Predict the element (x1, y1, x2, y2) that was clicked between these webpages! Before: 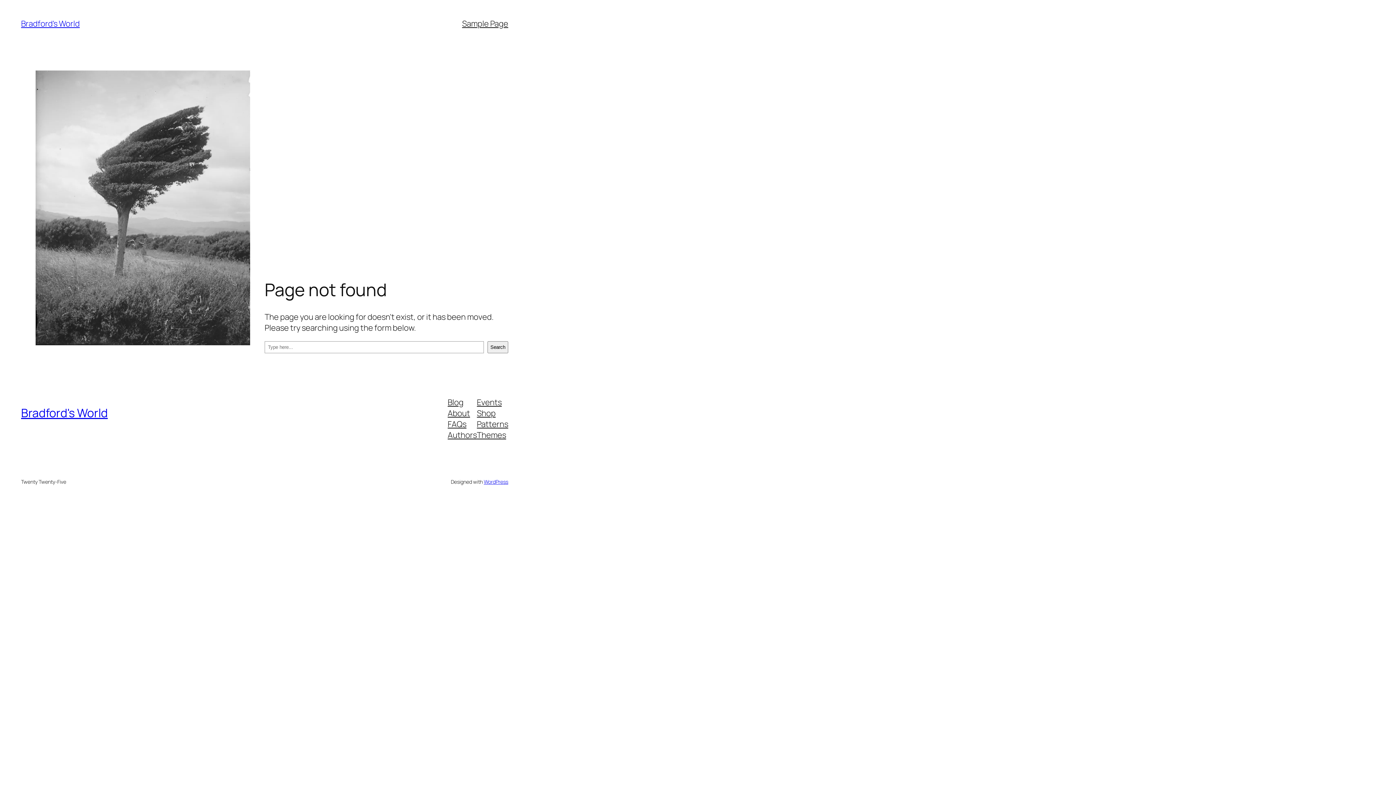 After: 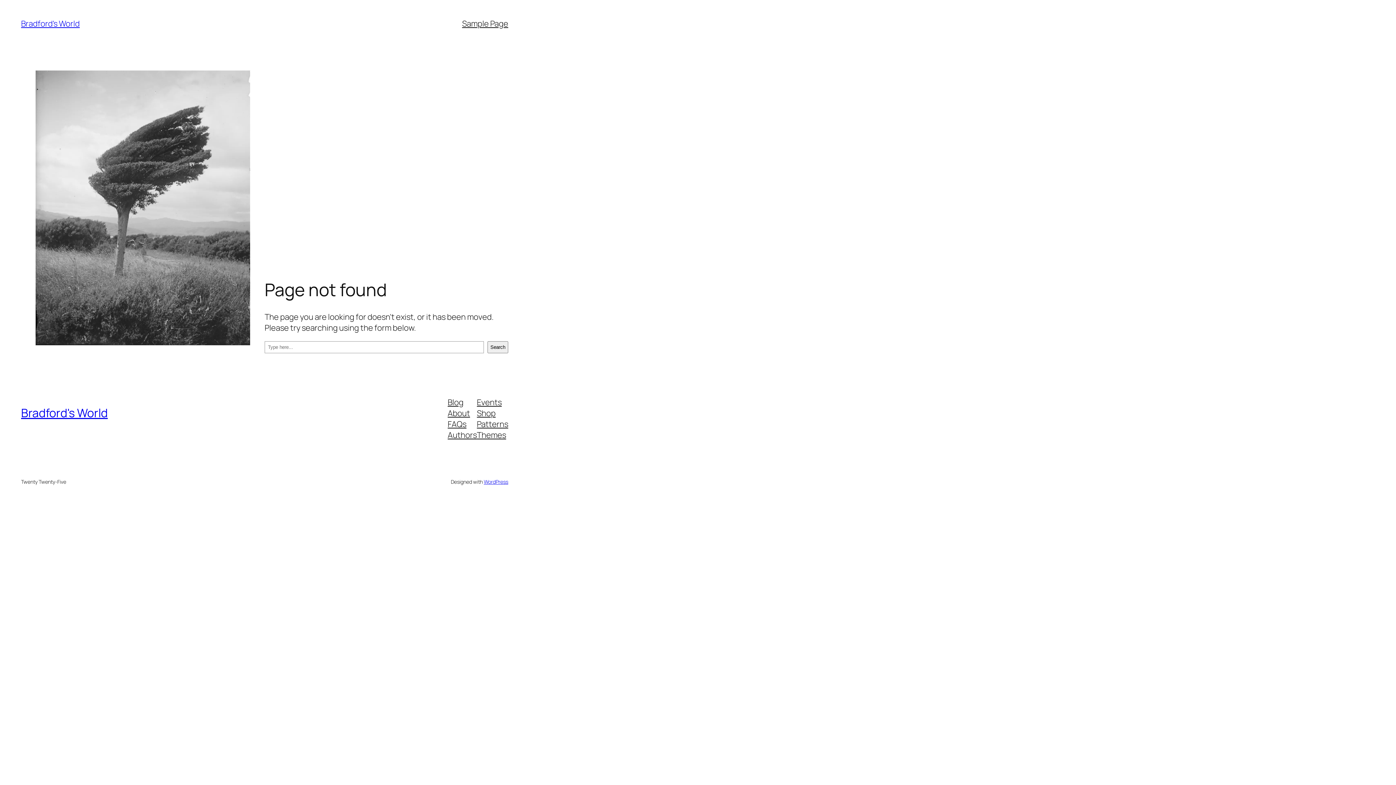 Action: bbox: (477, 396, 501, 407) label: Events